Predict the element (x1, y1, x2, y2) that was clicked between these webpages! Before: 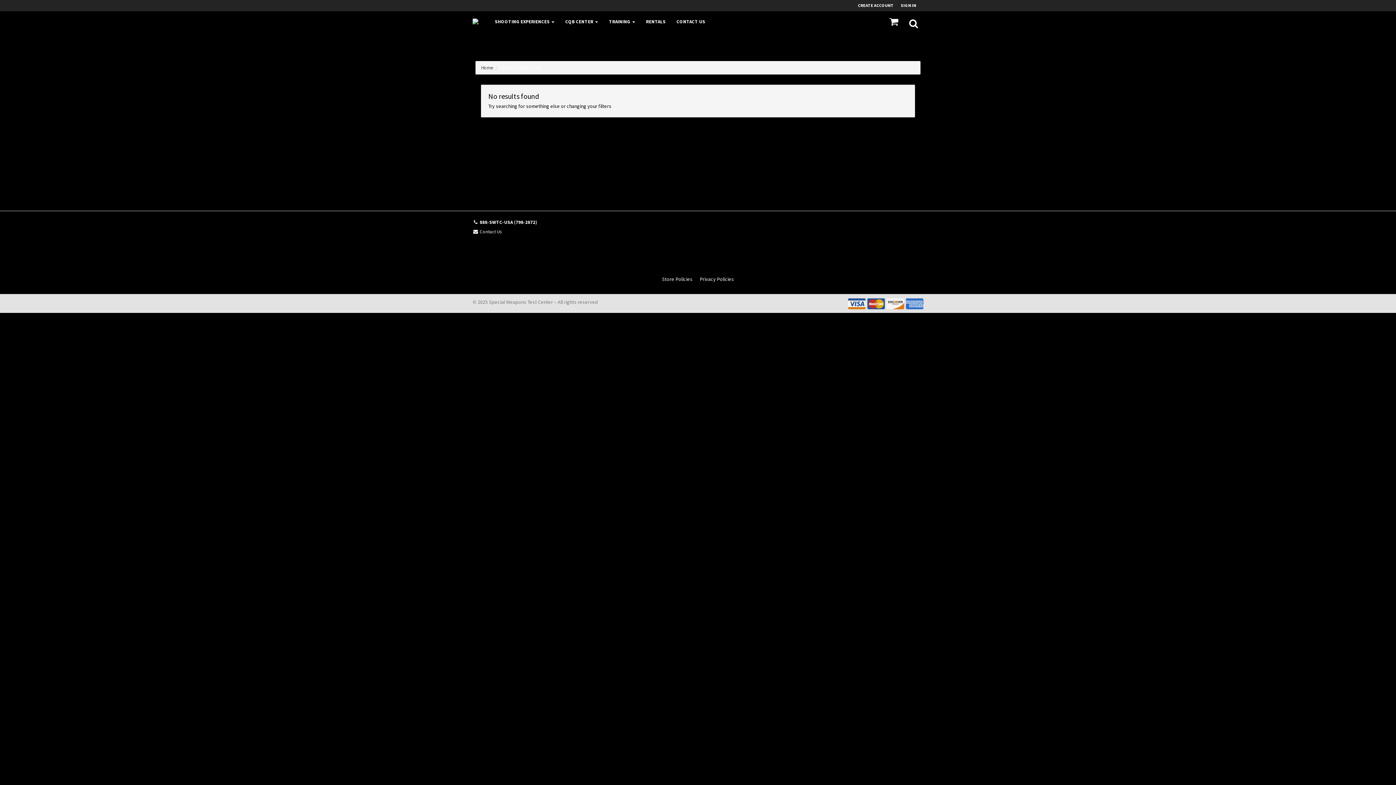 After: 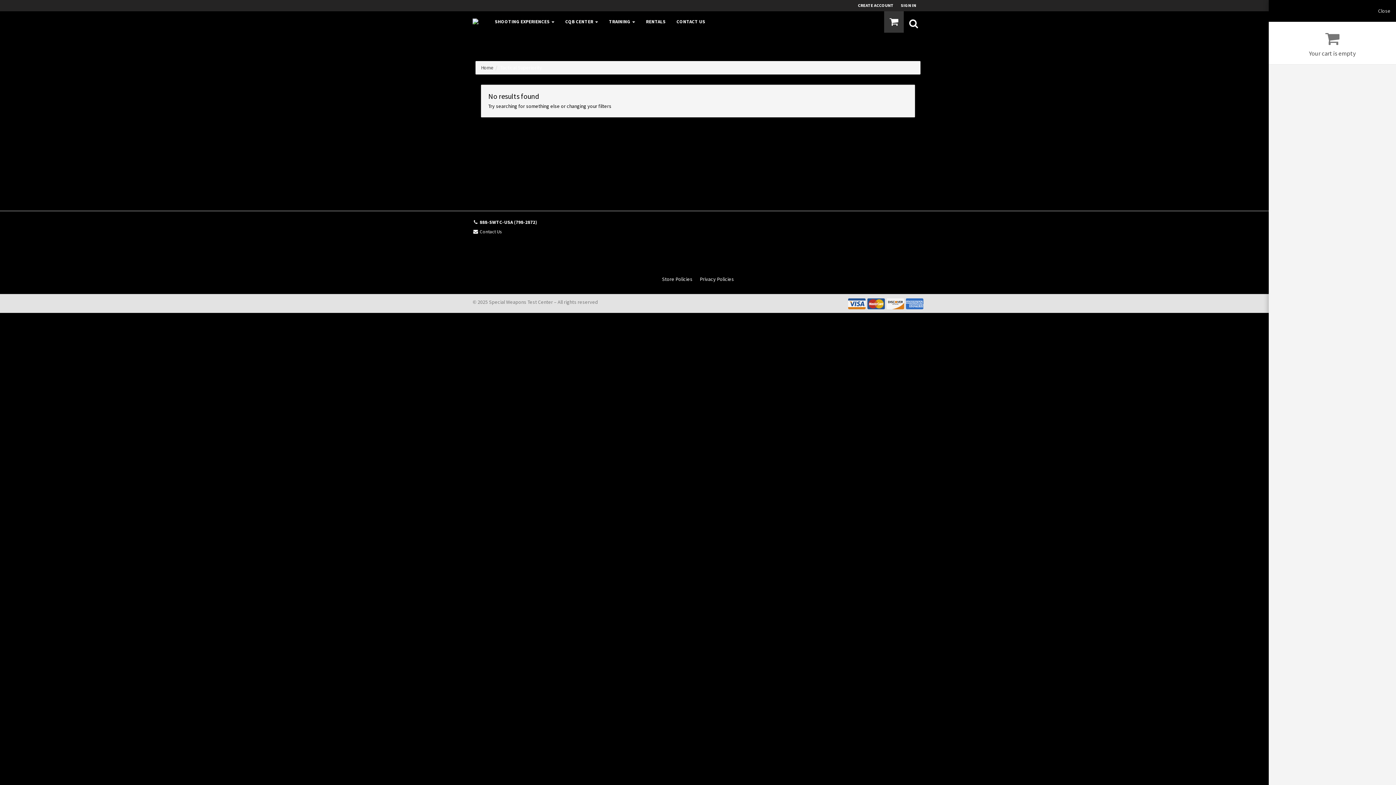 Action: bbox: (884, 11, 904, 32)